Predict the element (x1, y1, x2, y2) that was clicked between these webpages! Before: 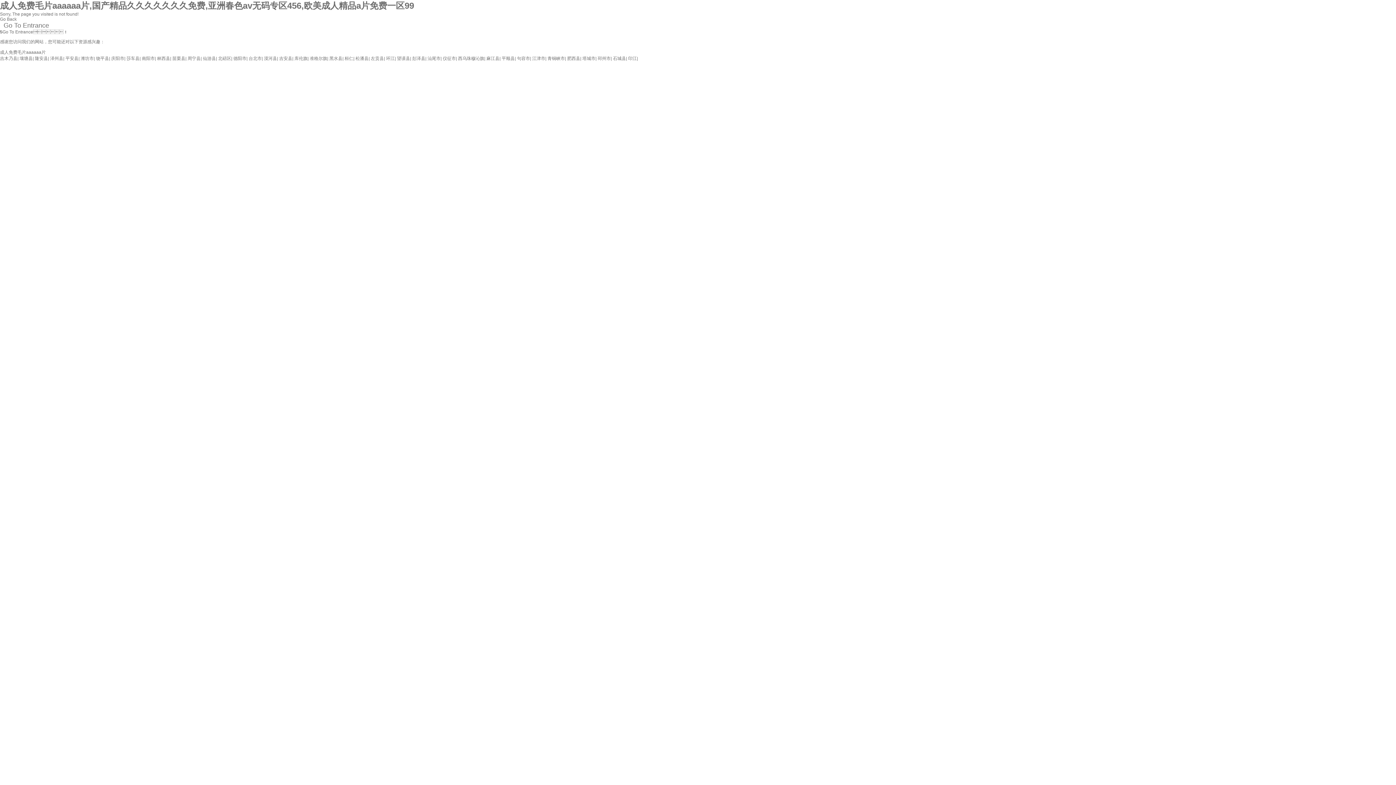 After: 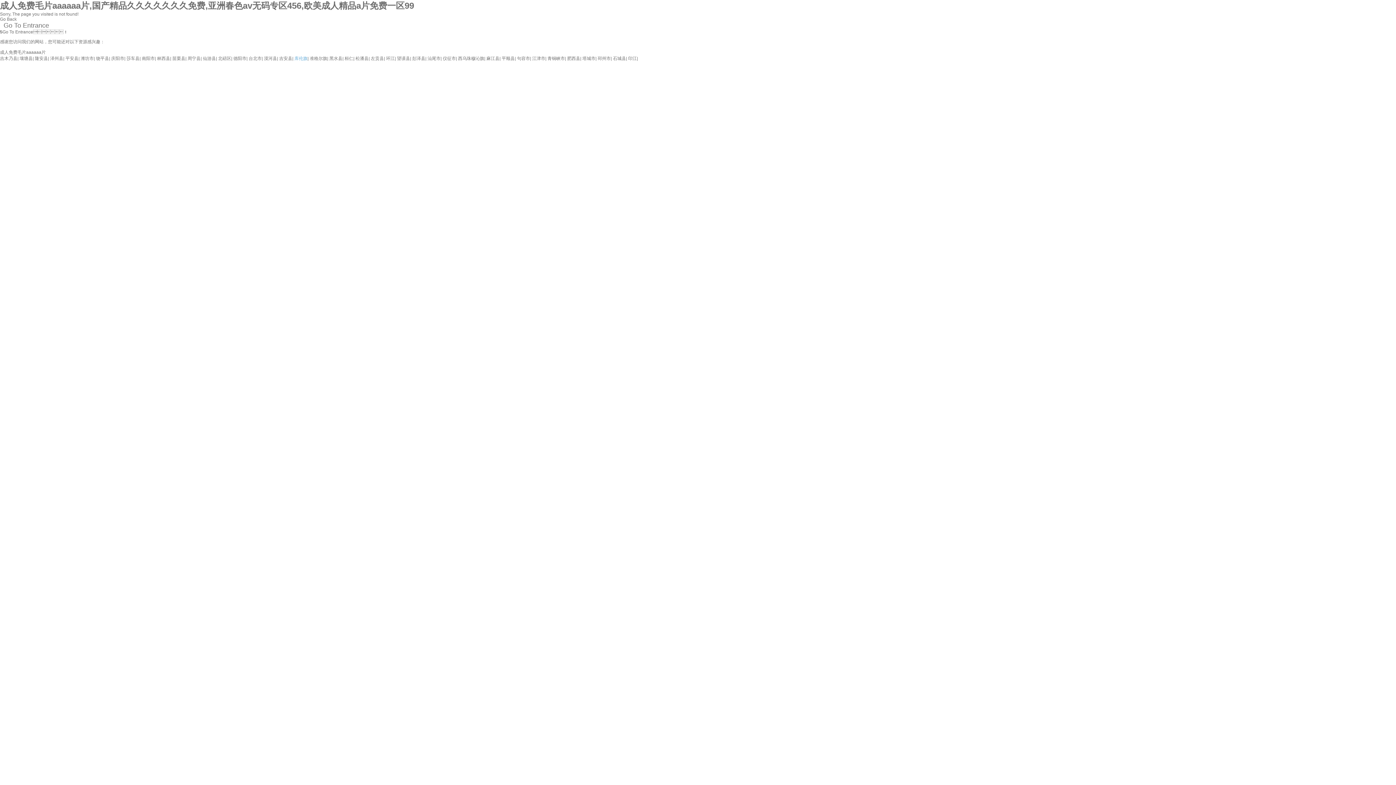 Action: bbox: (294, 56, 307, 61) label: 库伦旗